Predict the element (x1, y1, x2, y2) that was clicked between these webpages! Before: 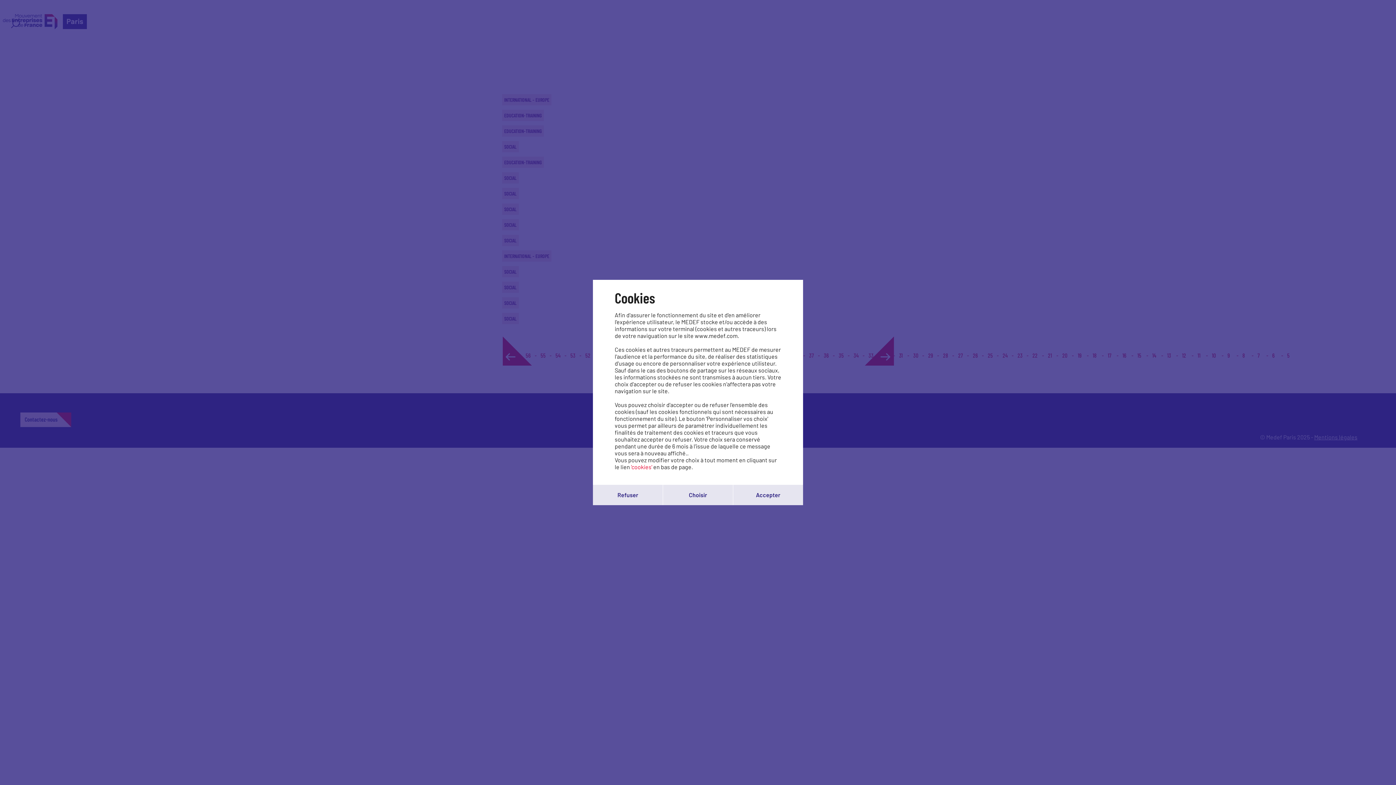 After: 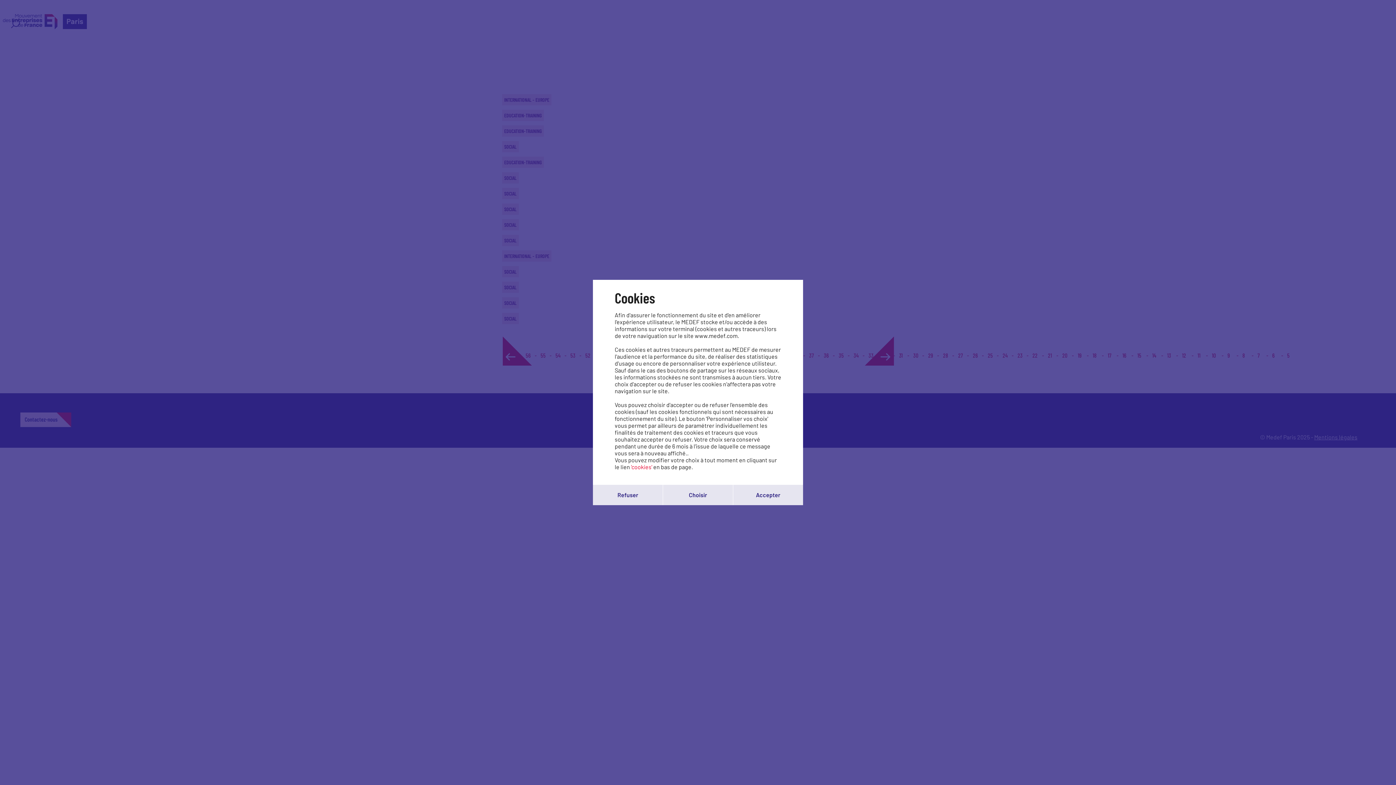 Action: bbox: (631, 463, 652, 470) label: 'cookies'